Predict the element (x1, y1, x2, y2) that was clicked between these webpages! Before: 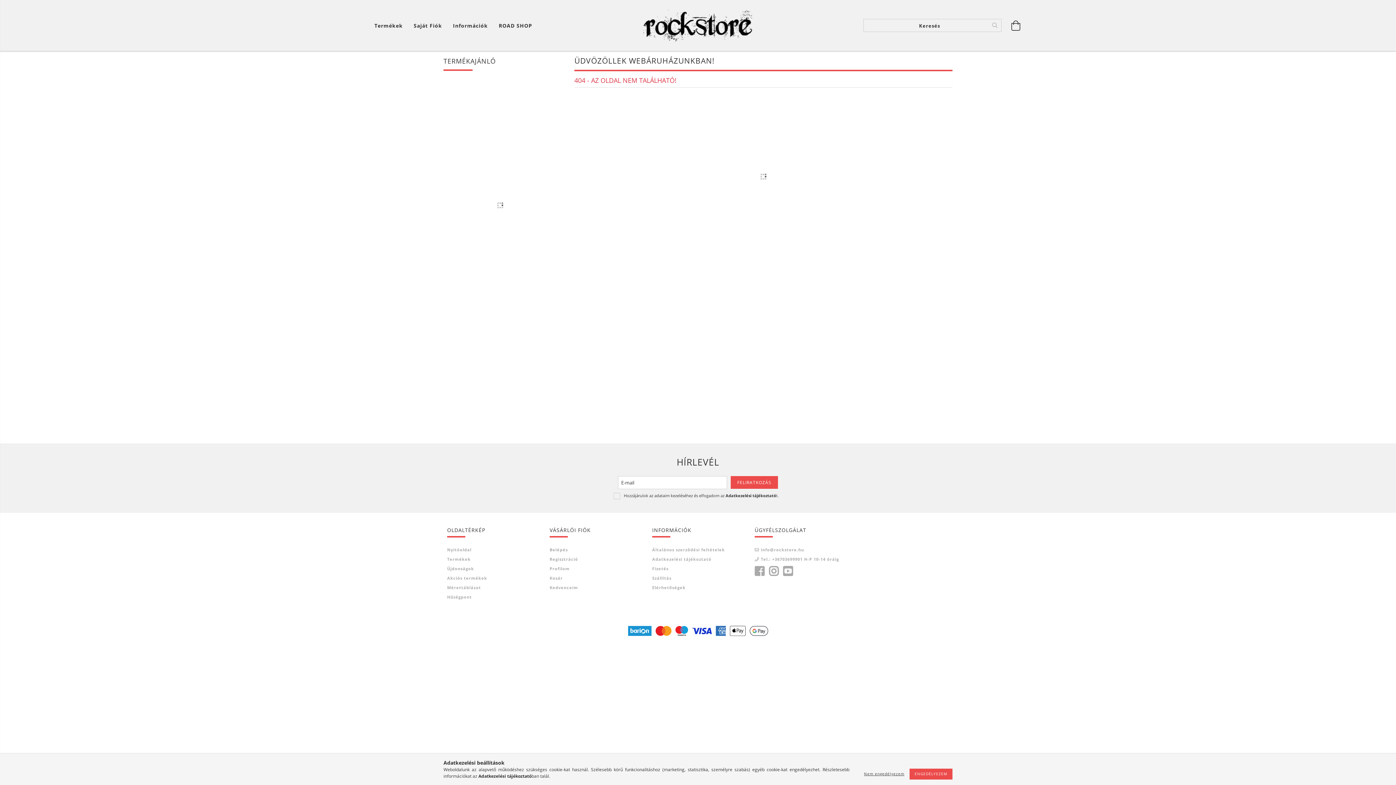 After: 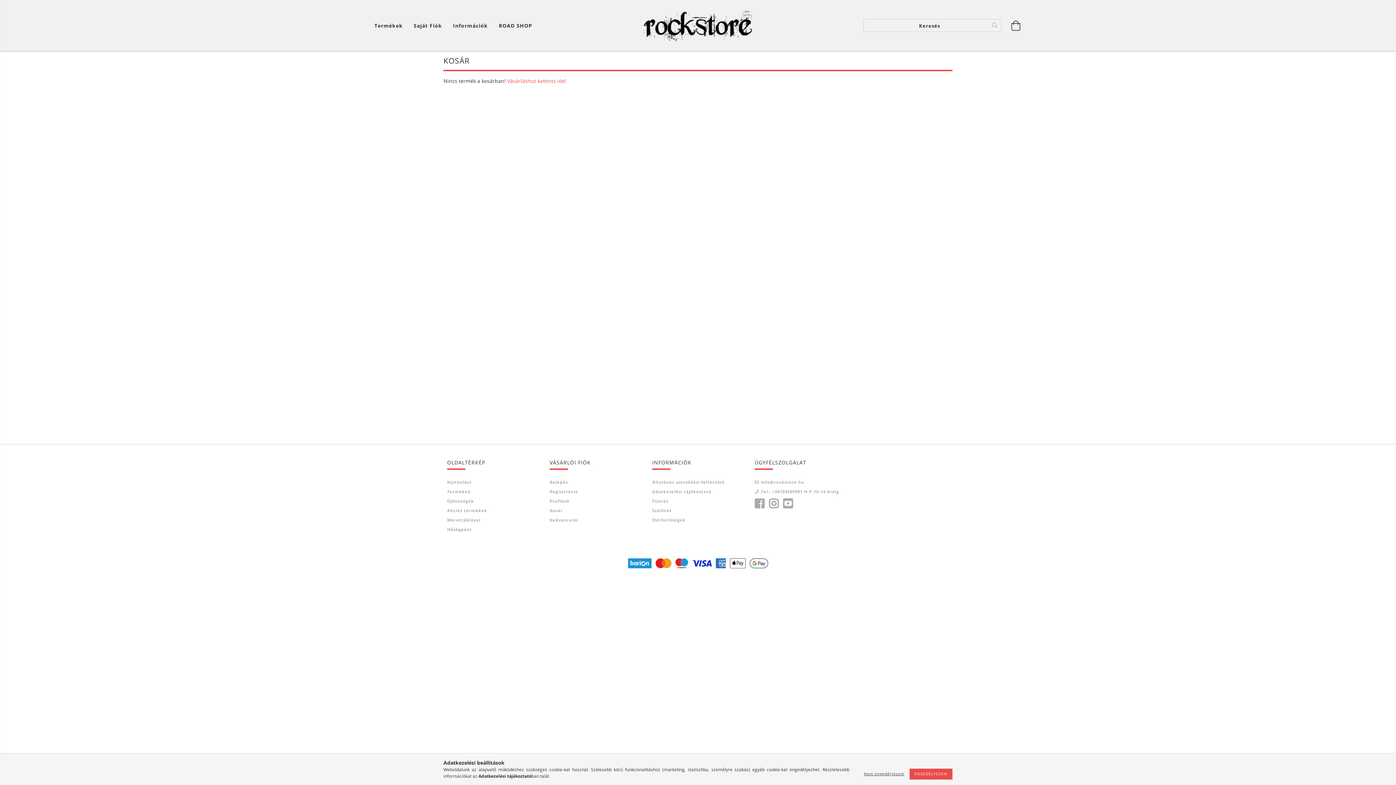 Action: label: Kosár bbox: (549, 575, 562, 581)